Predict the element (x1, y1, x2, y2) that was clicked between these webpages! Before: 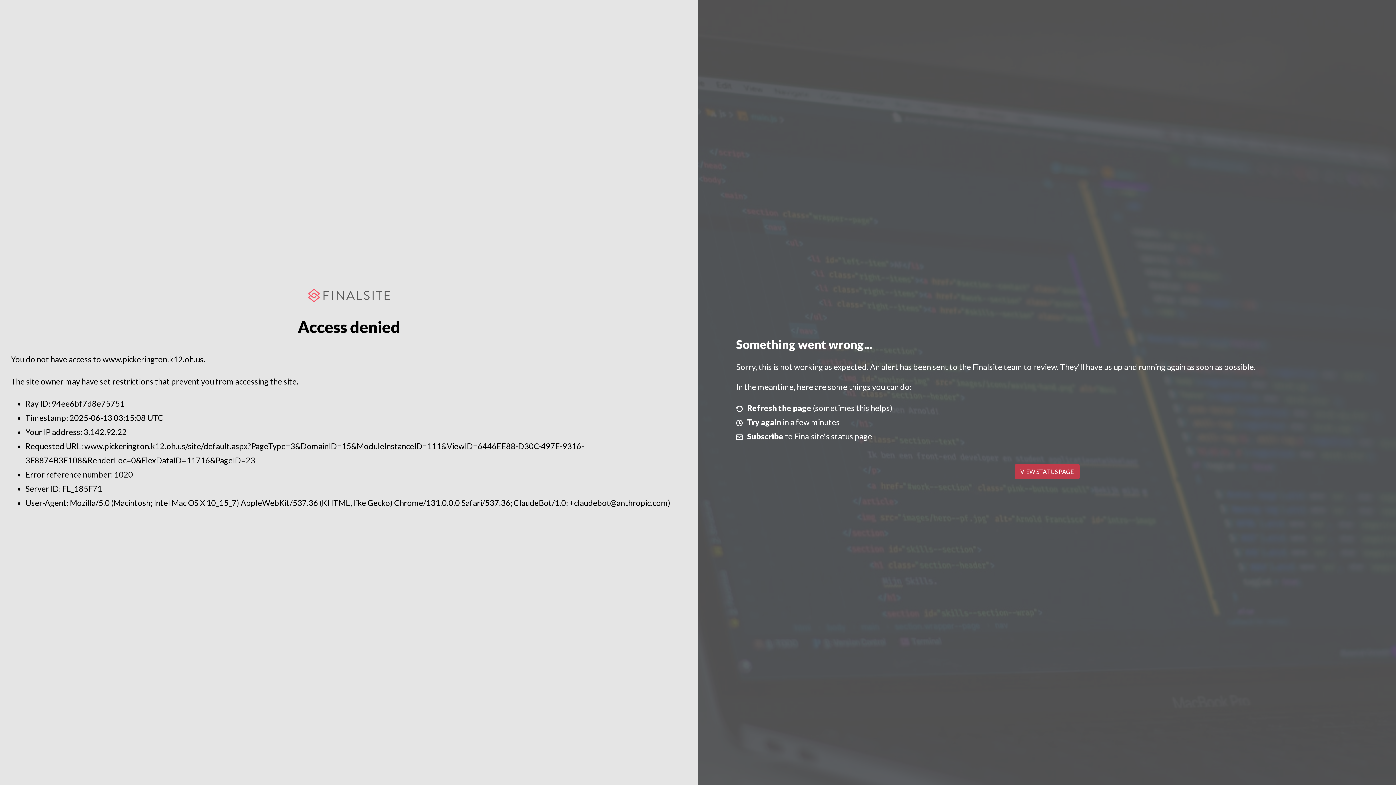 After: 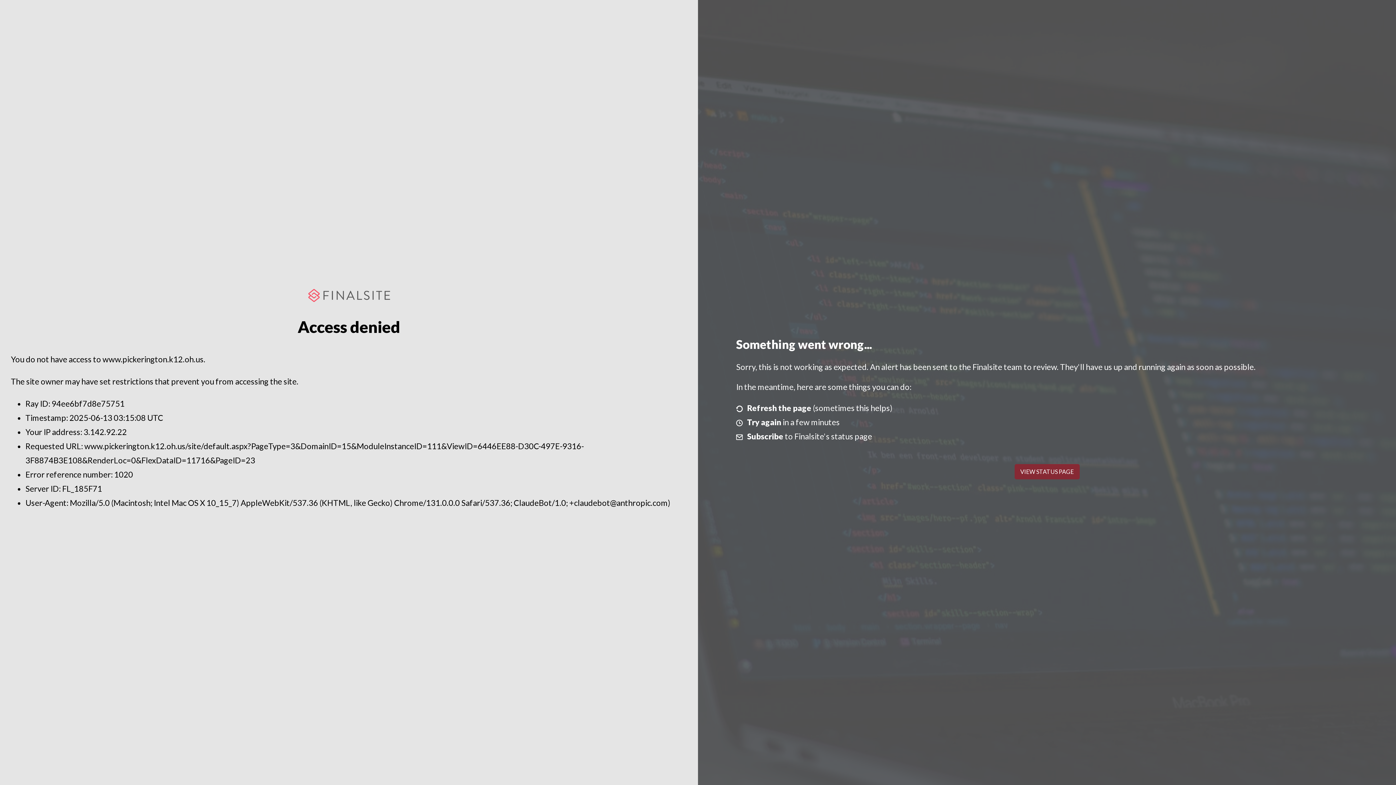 Action: label: VIEW STATUS PAGE bbox: (1014, 464, 1079, 479)